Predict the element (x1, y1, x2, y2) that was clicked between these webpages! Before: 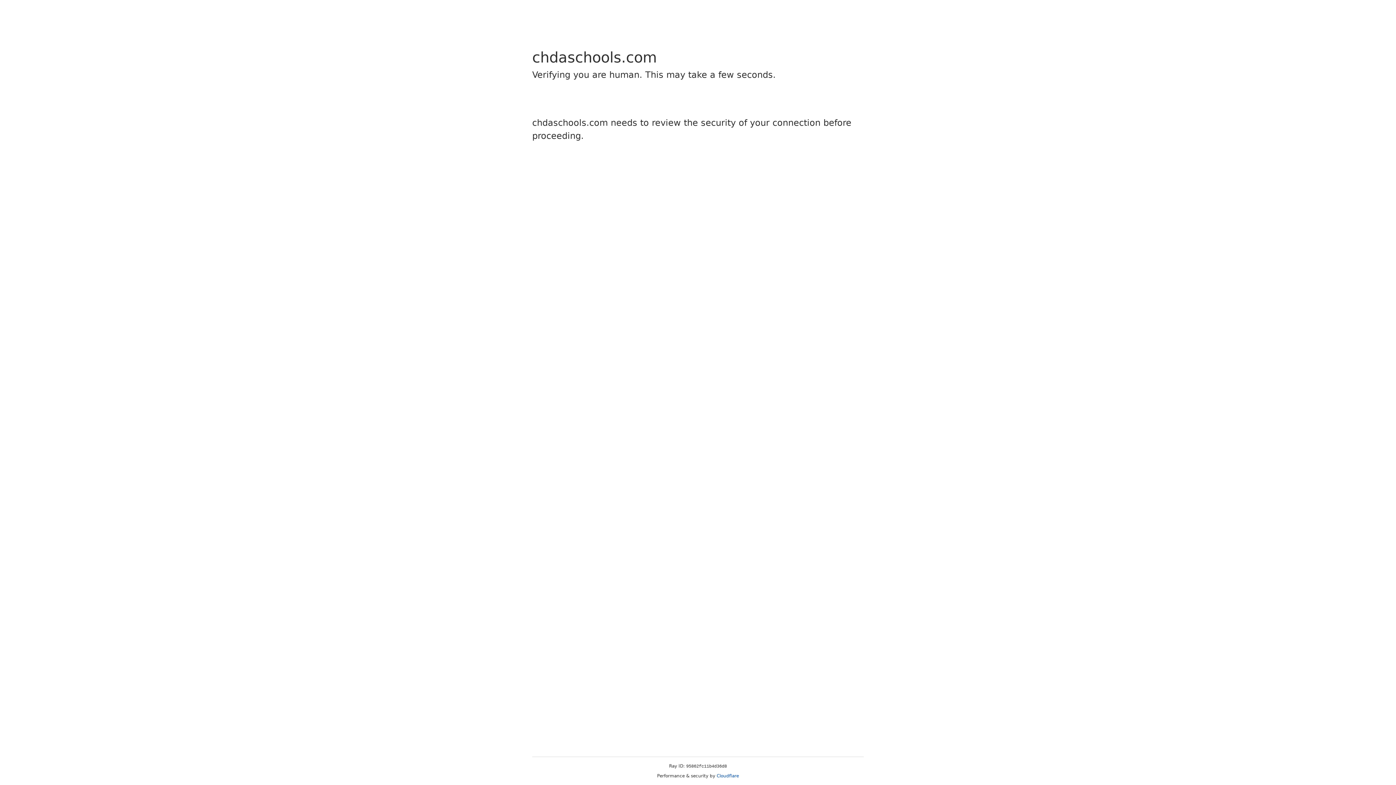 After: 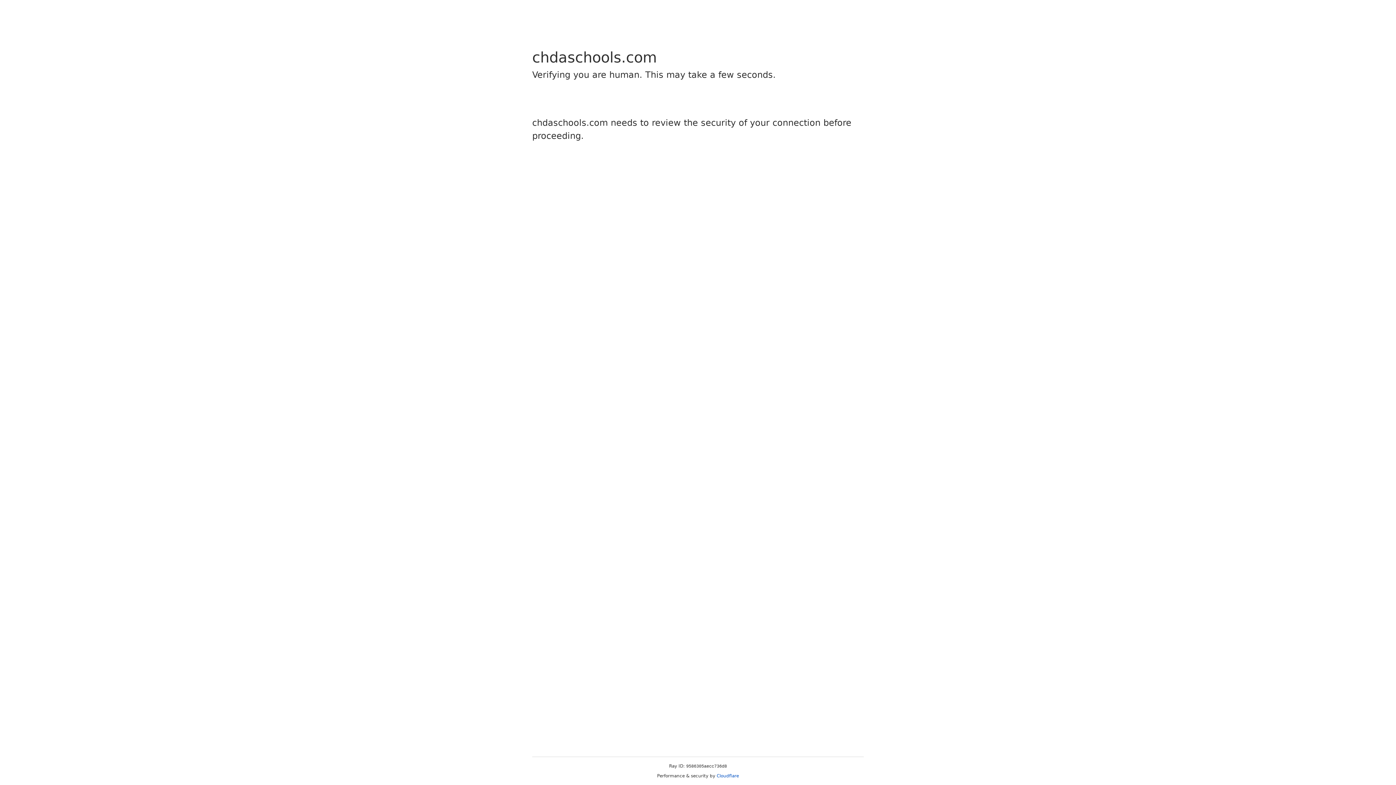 Action: bbox: (716, 773, 739, 778) label: Cloudflare